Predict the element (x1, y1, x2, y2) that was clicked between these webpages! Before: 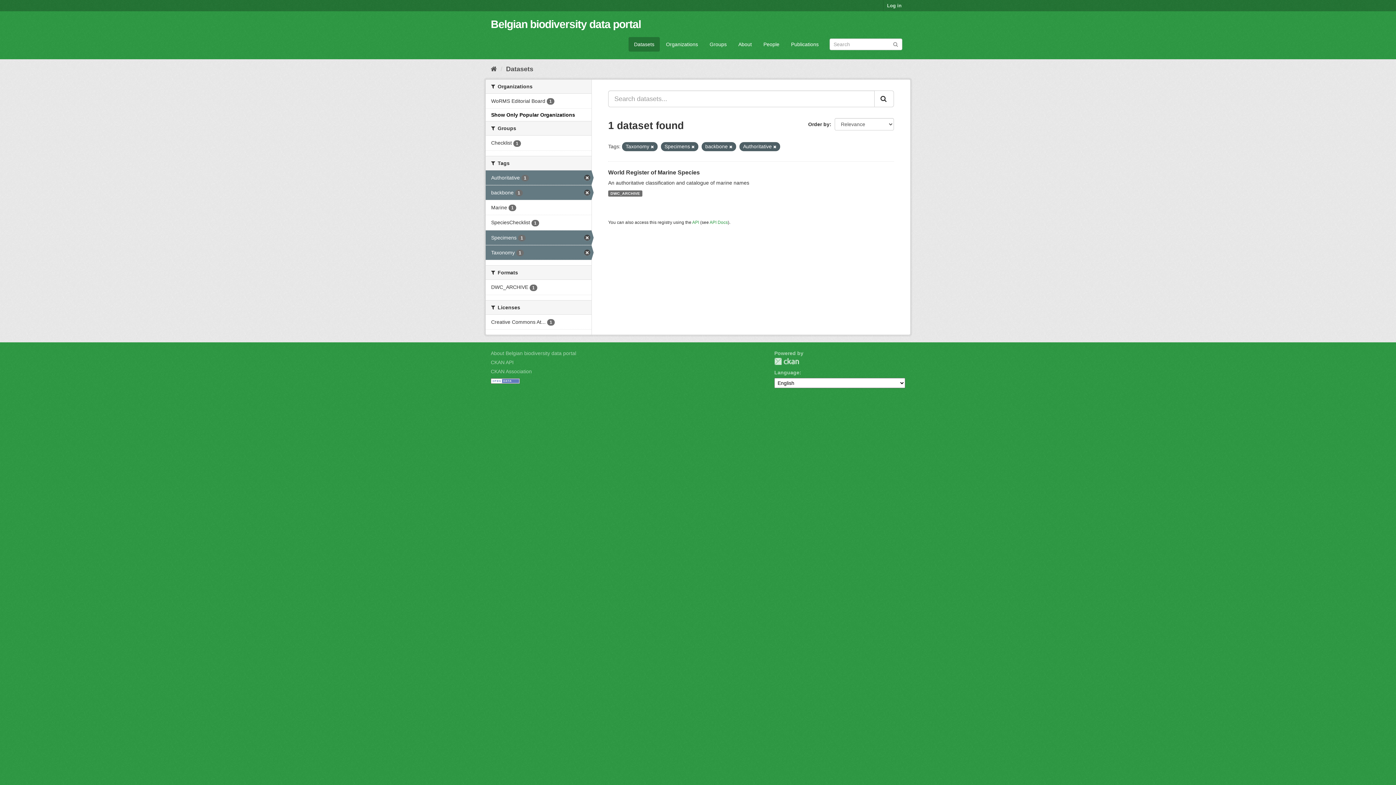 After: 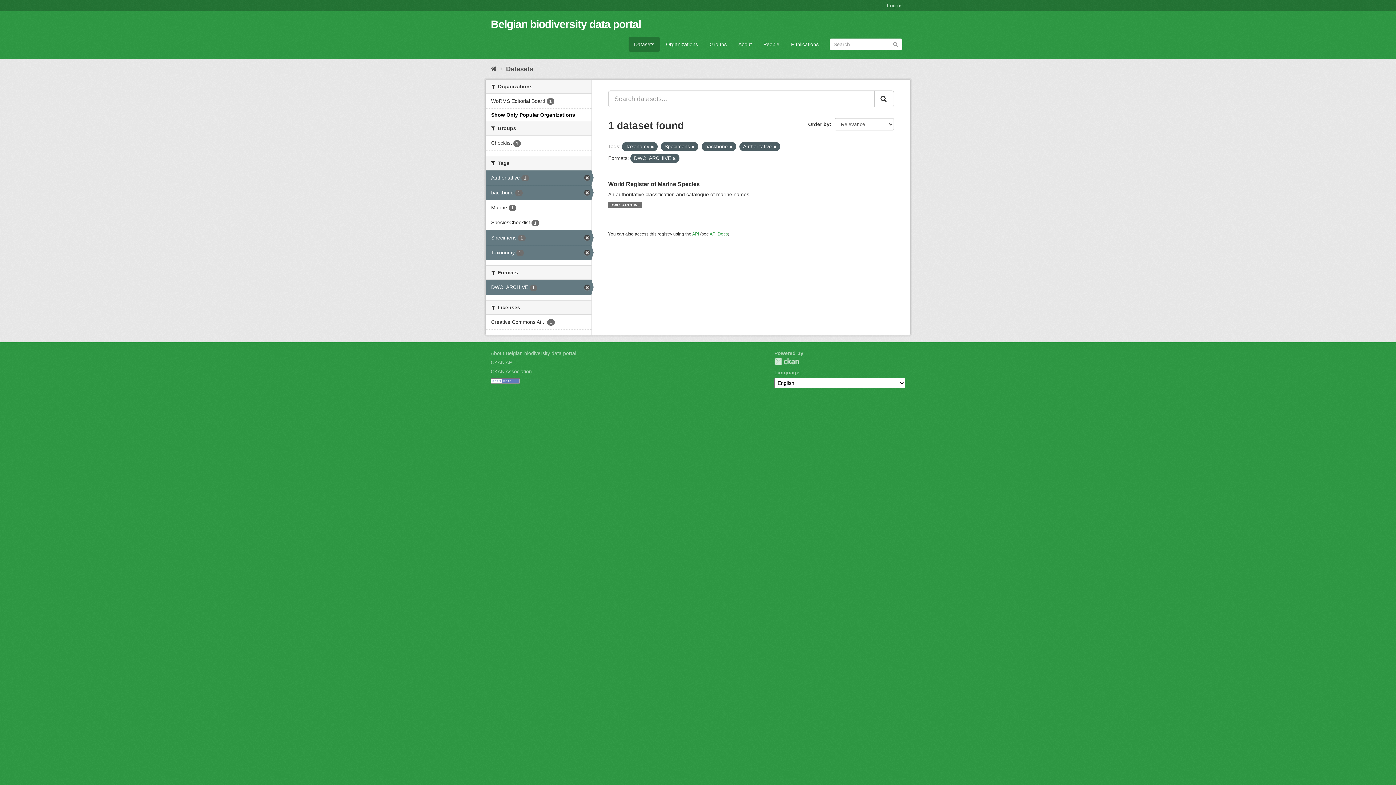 Action: bbox: (485, 280, 591, 294) label: DWC_ARCHIVE 1